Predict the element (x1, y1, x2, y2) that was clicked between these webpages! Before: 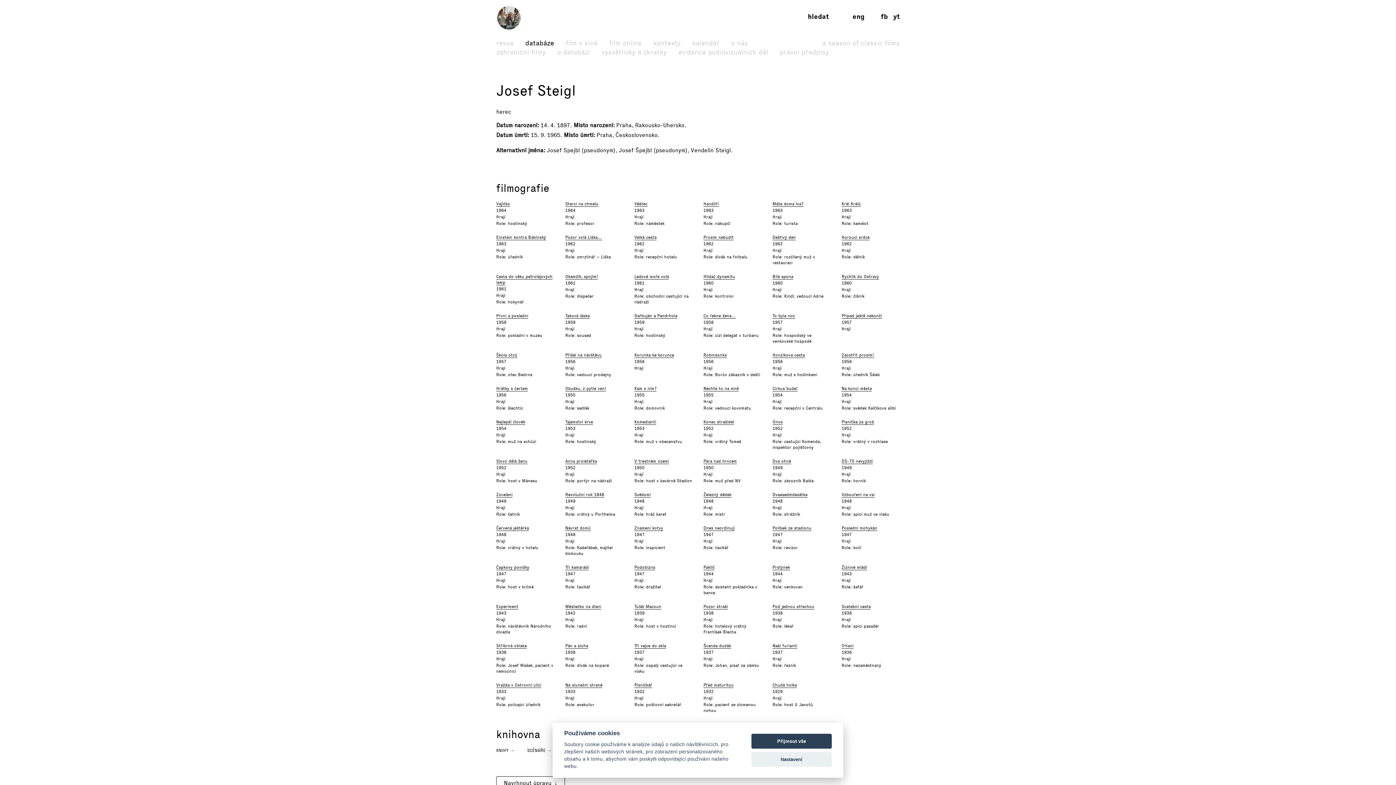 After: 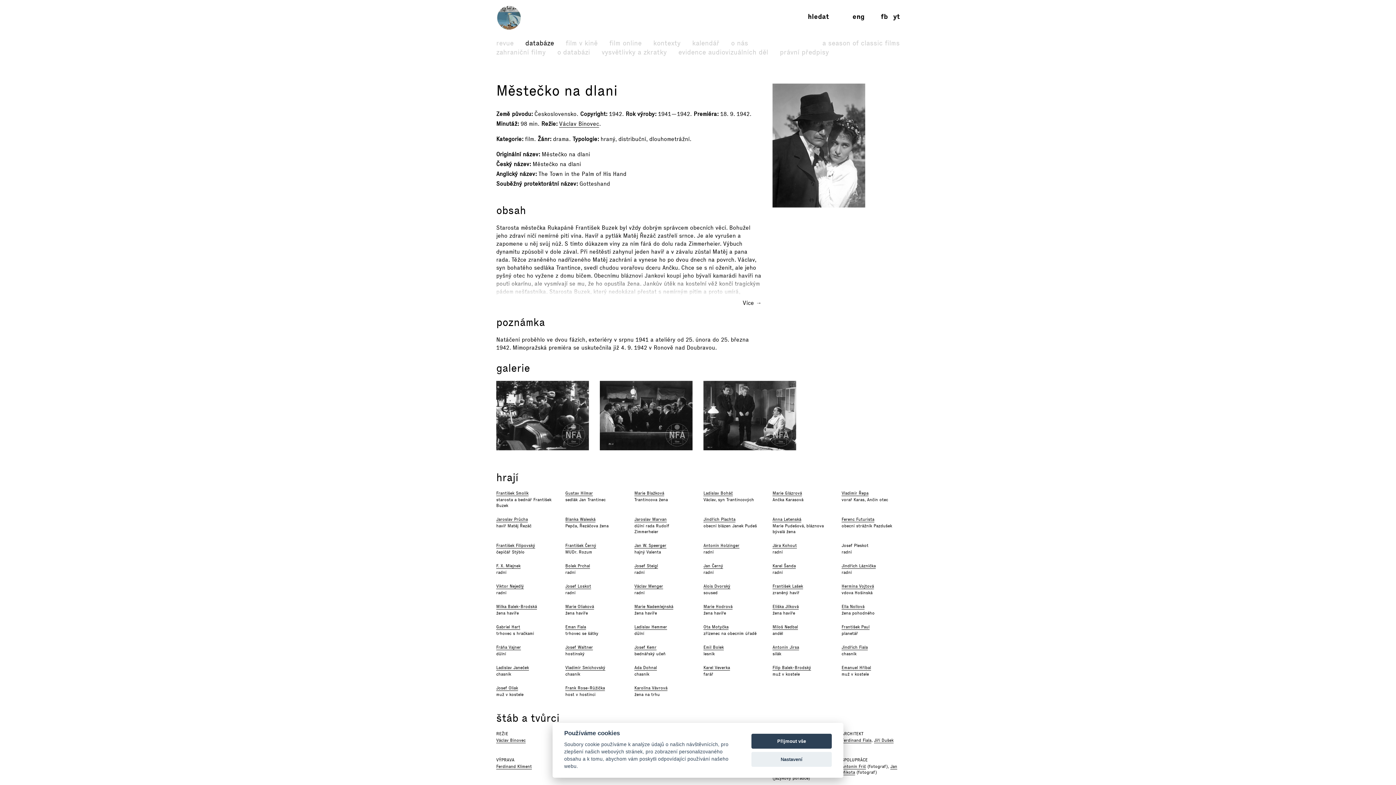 Action: label: Městečko na dlani bbox: (565, 604, 601, 609)